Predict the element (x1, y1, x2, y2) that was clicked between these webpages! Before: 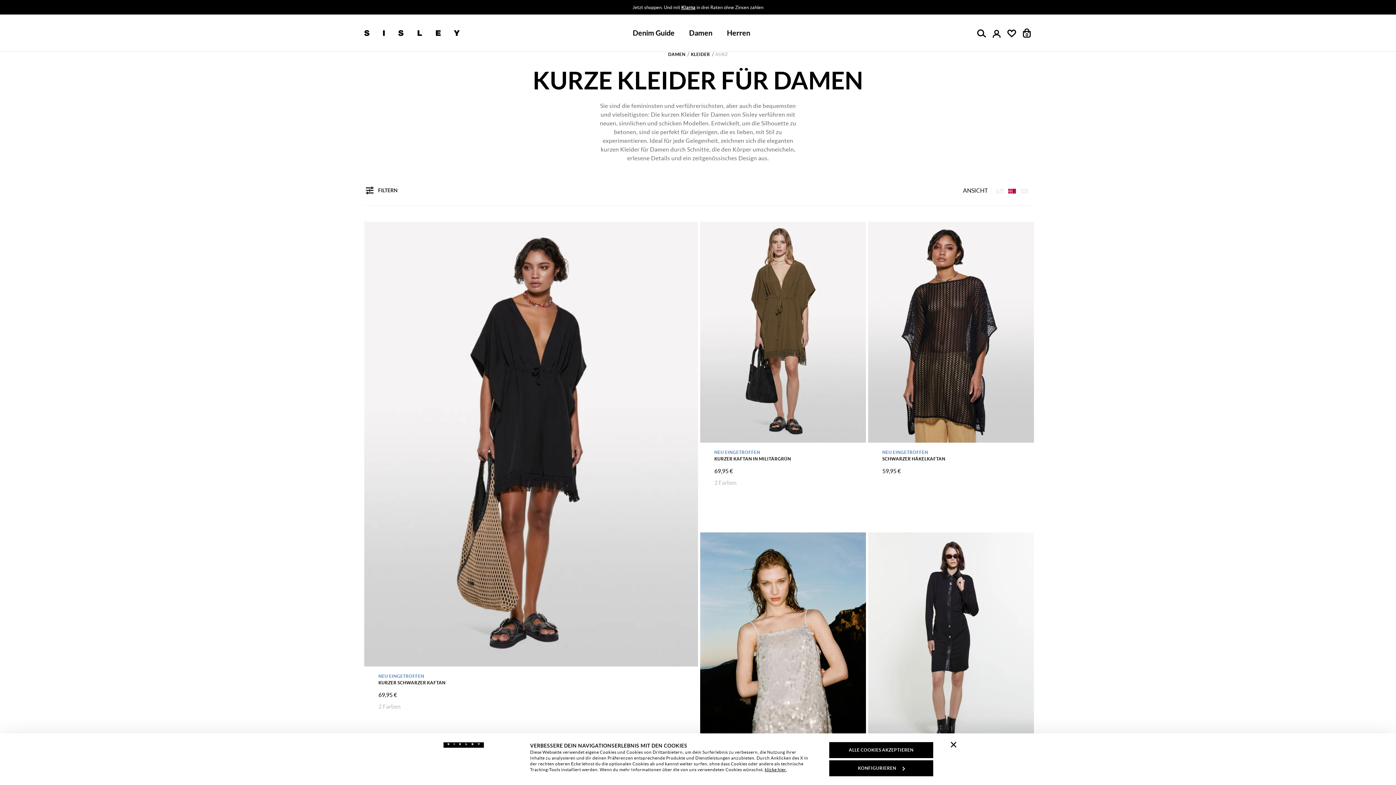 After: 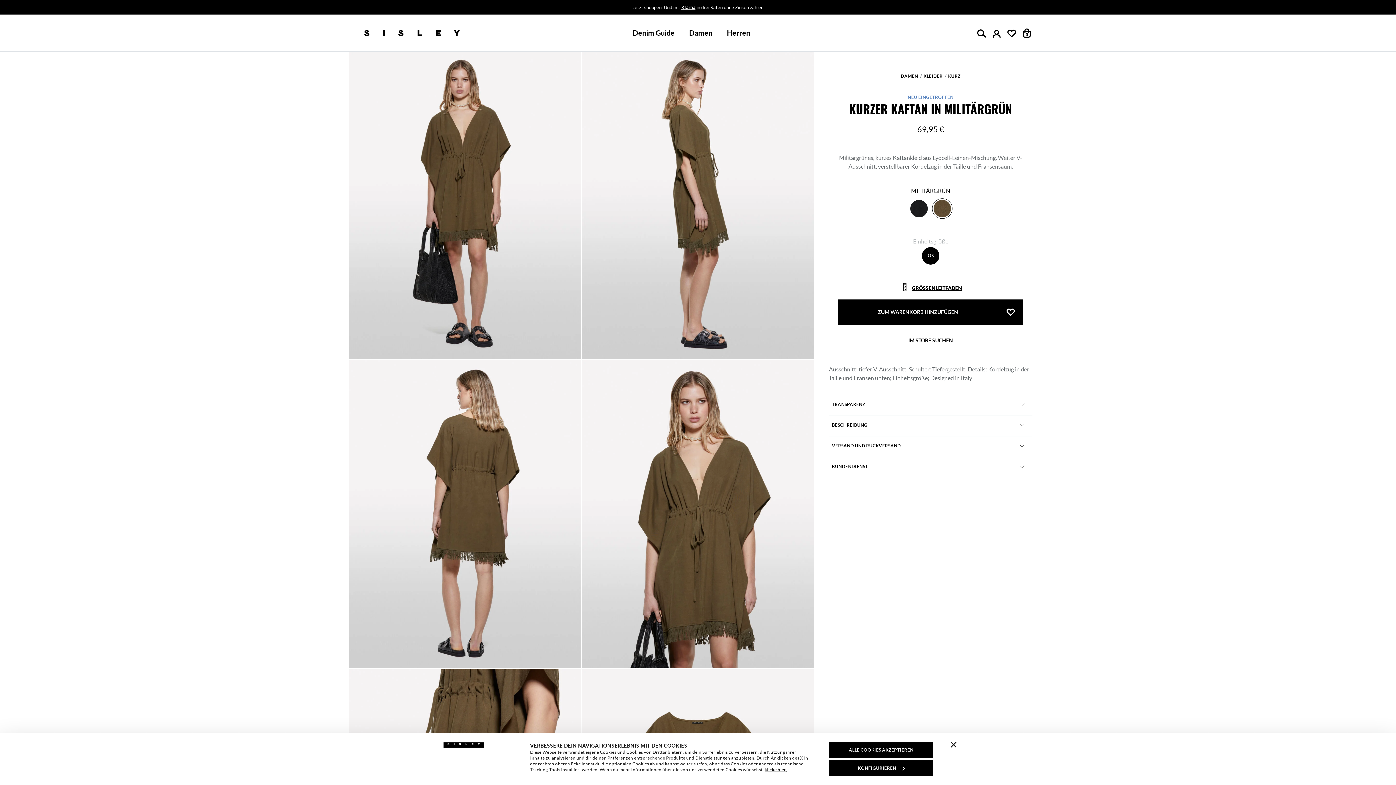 Action: bbox: (714, 456, 852, 462) label: KURZER KAFTAN IN MILITÄRGRÜN